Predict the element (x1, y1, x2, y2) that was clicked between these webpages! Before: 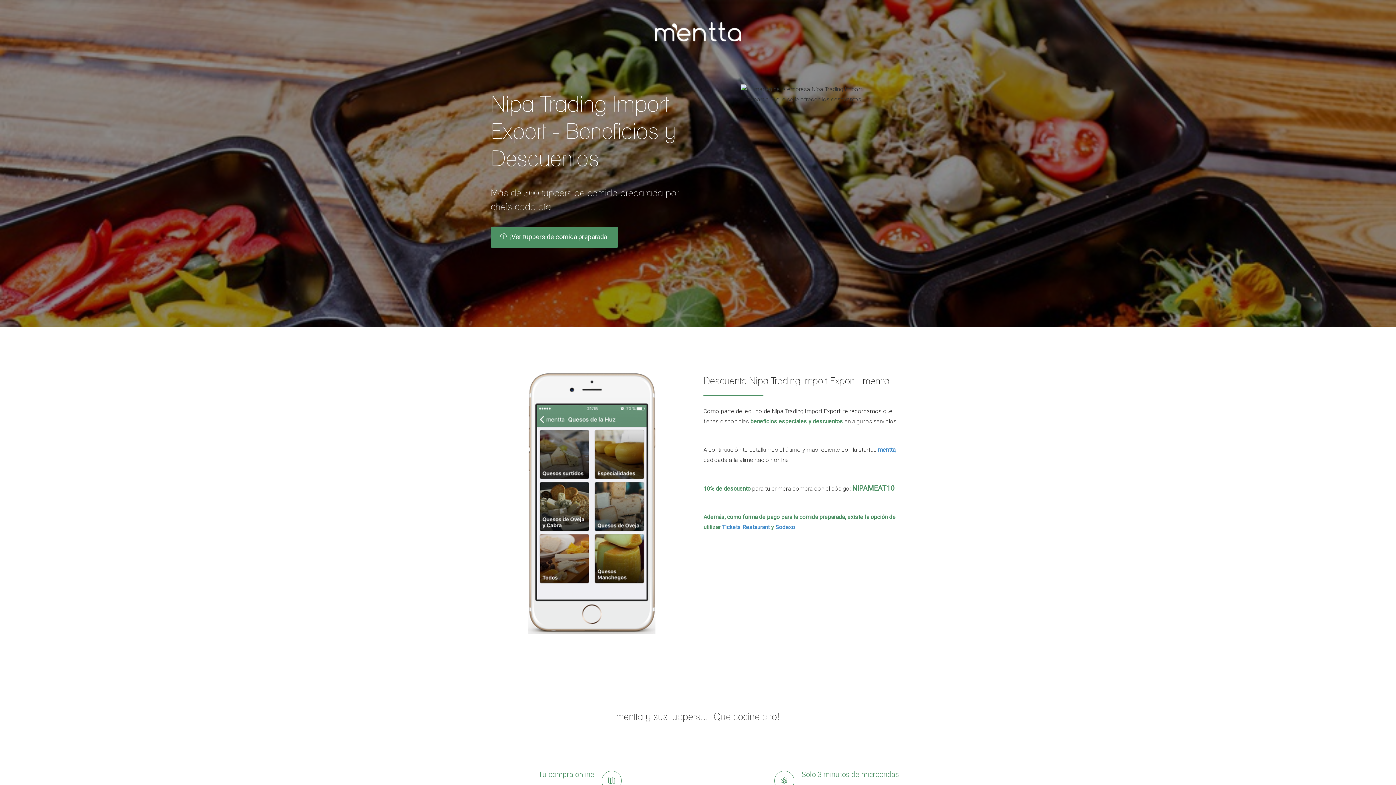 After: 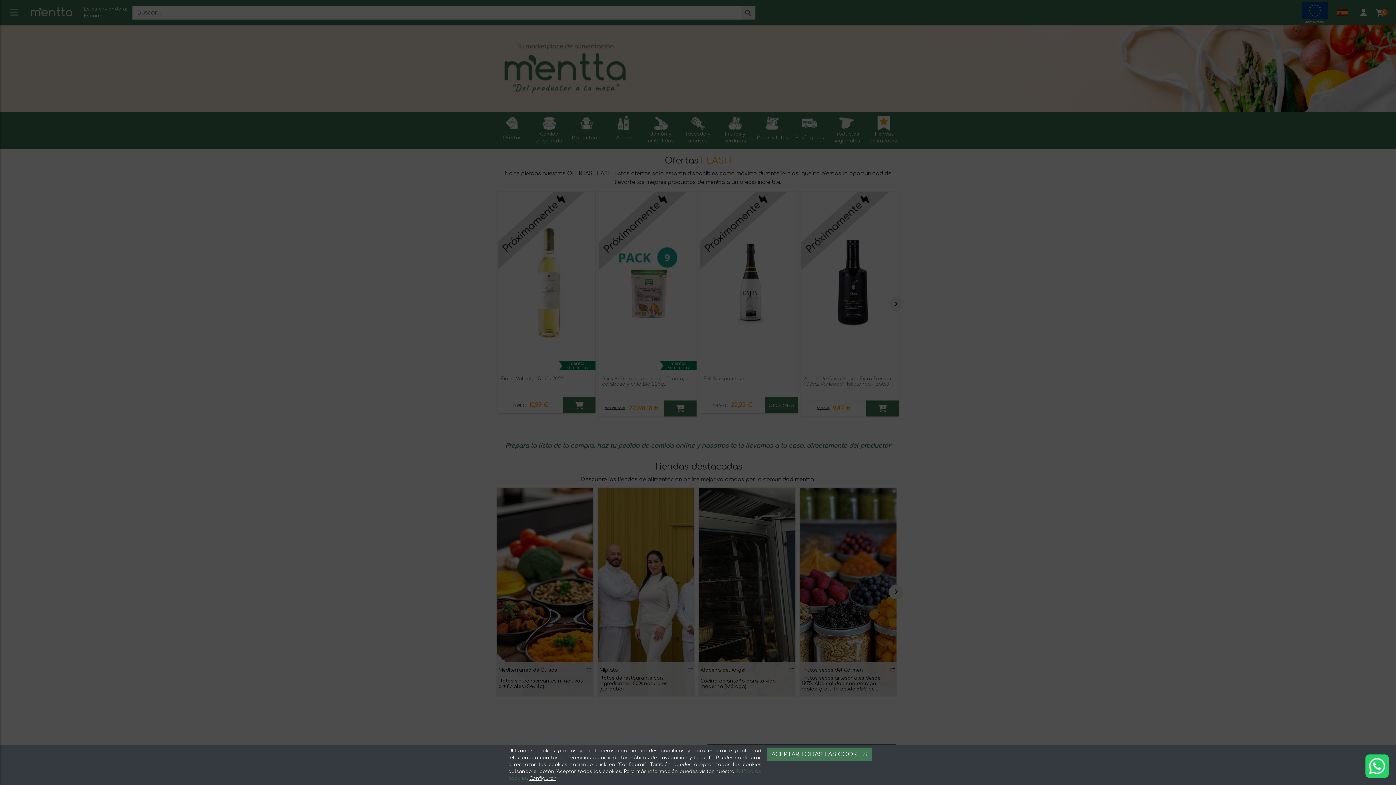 Action: bbox: (878, 446, 895, 453) label: mentta